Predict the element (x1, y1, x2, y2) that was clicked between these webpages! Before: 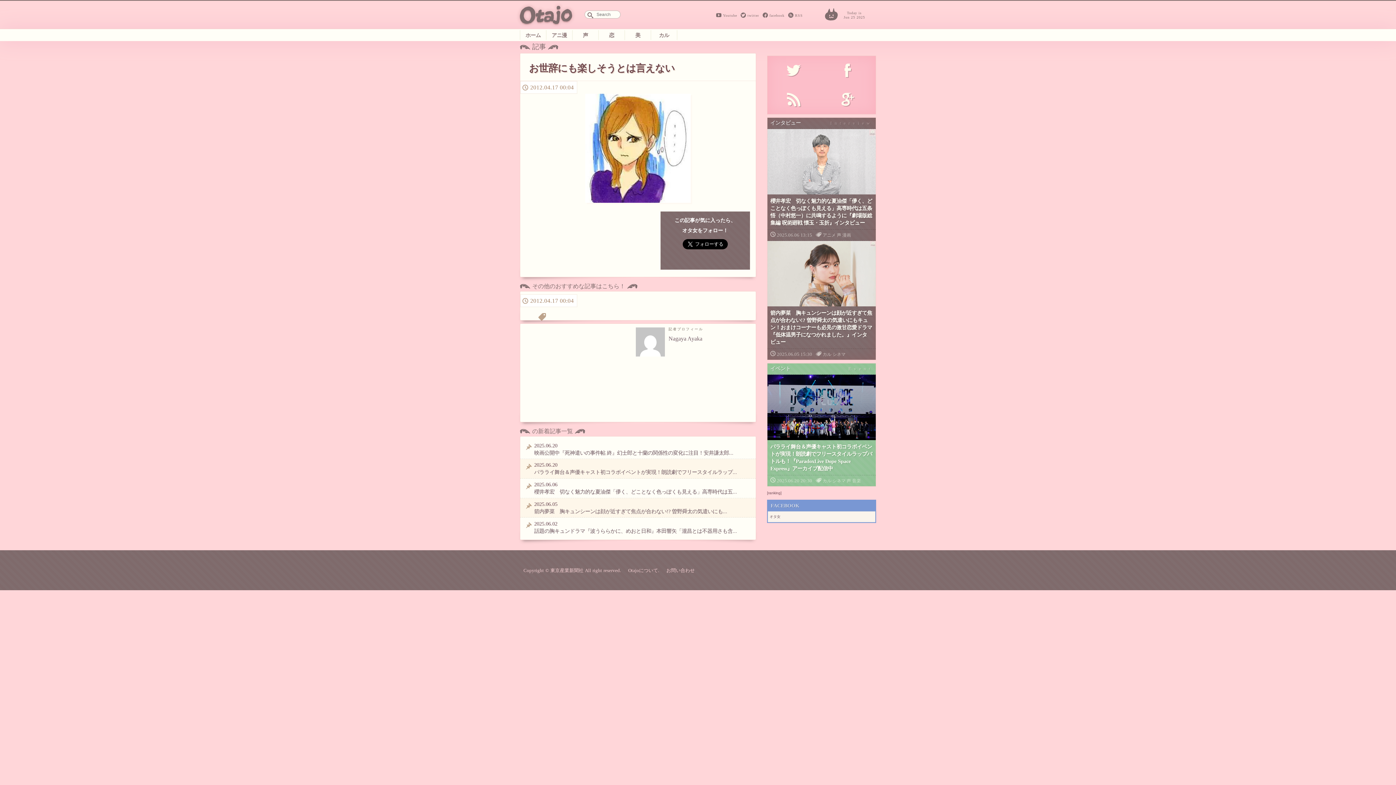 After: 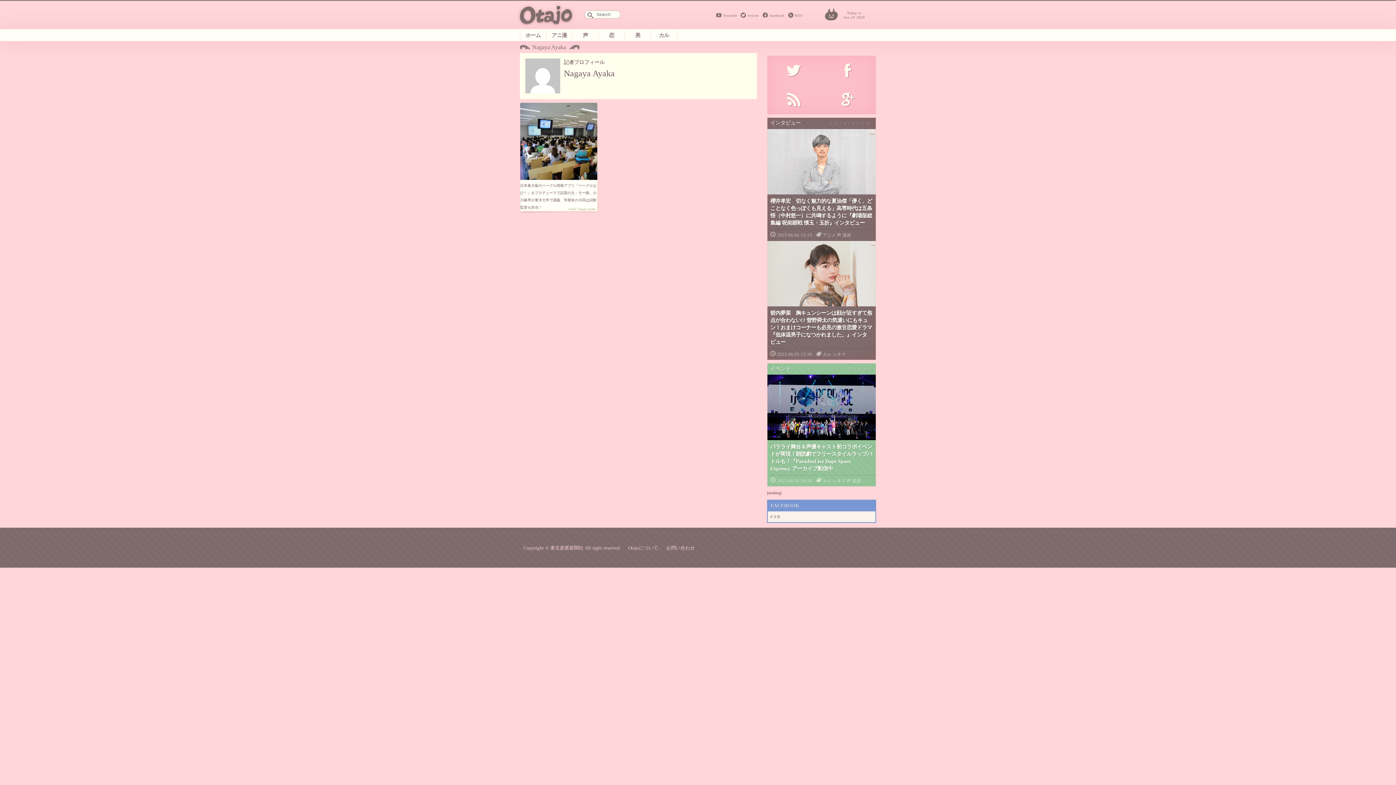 Action: label: Nagaya Ayaka bbox: (668, 335, 702, 341)